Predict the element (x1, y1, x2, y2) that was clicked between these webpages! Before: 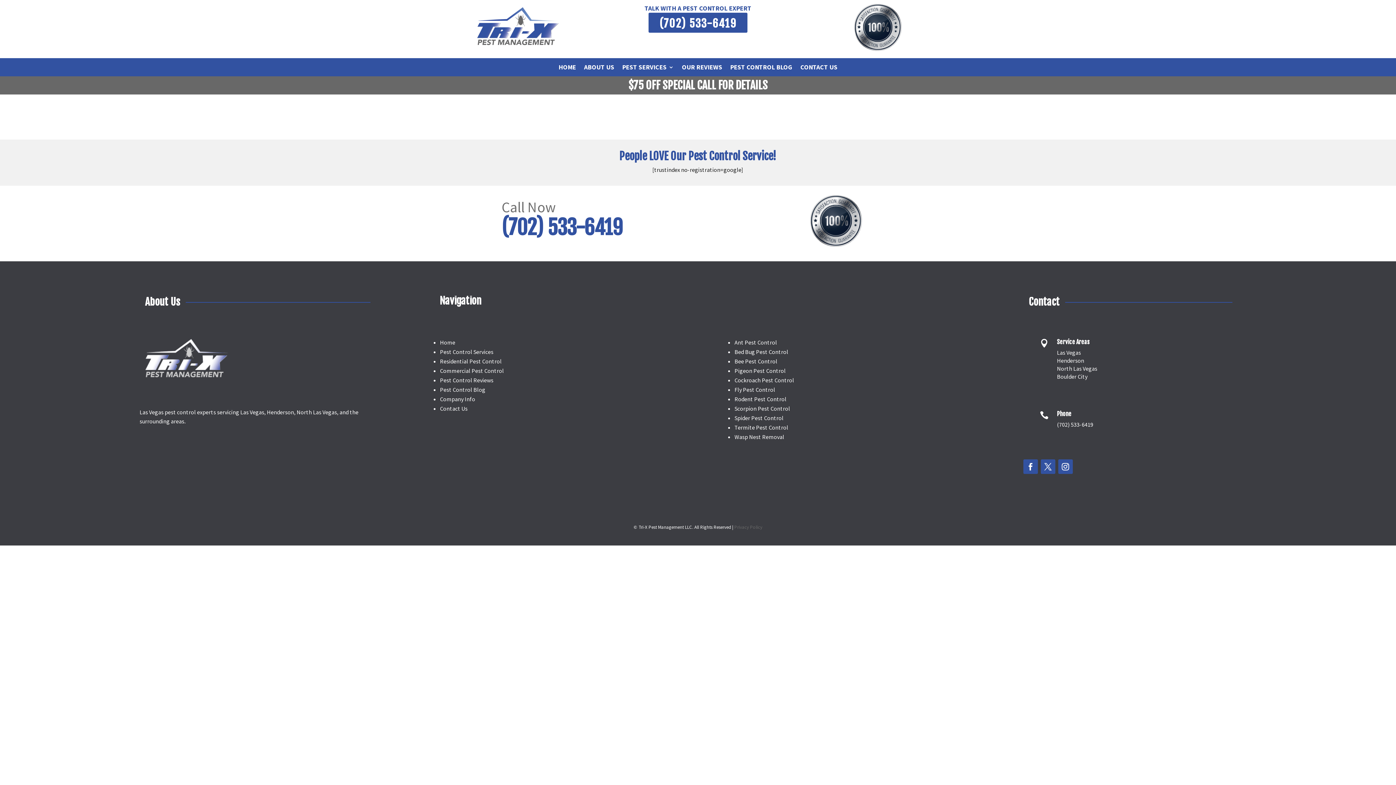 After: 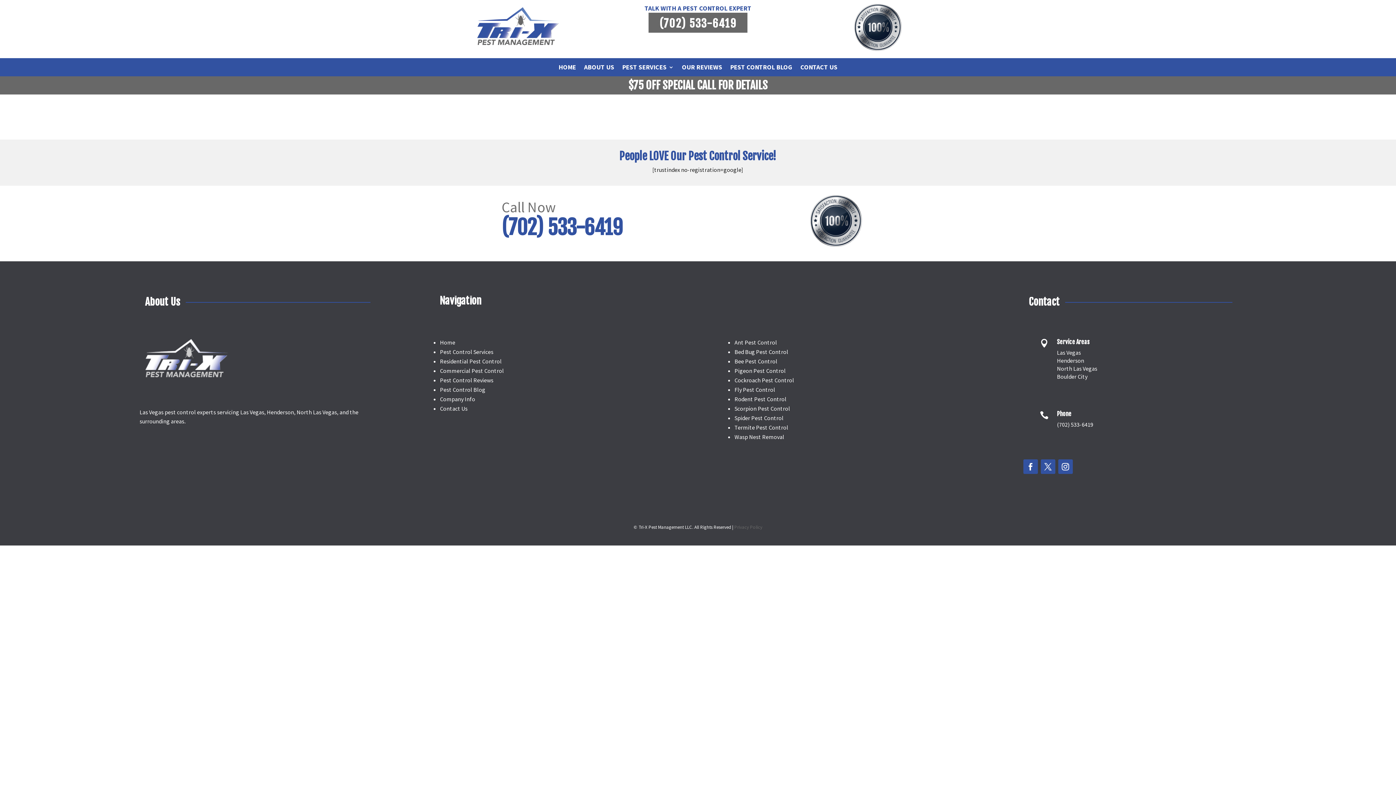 Action: bbox: (648, 12, 747, 32) label: (702) 533-6419